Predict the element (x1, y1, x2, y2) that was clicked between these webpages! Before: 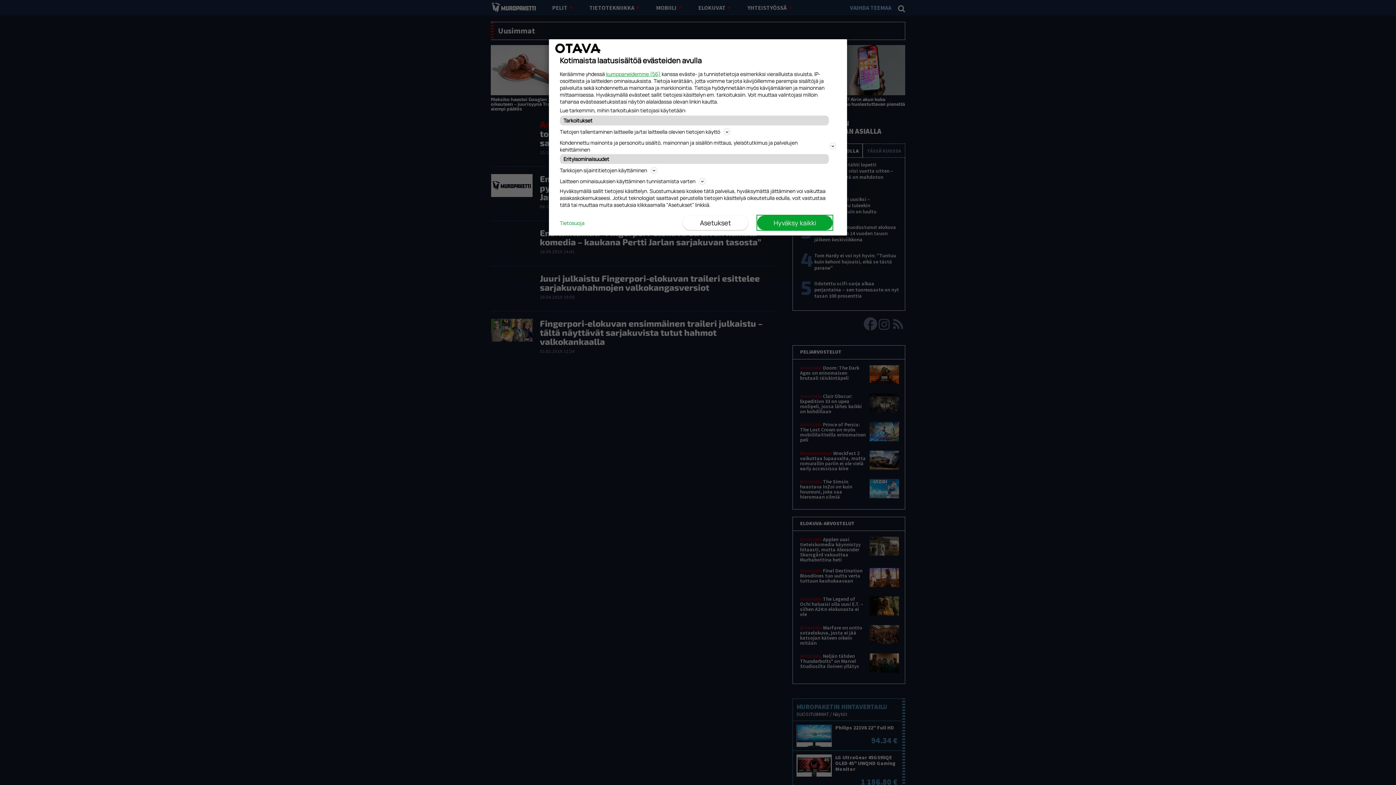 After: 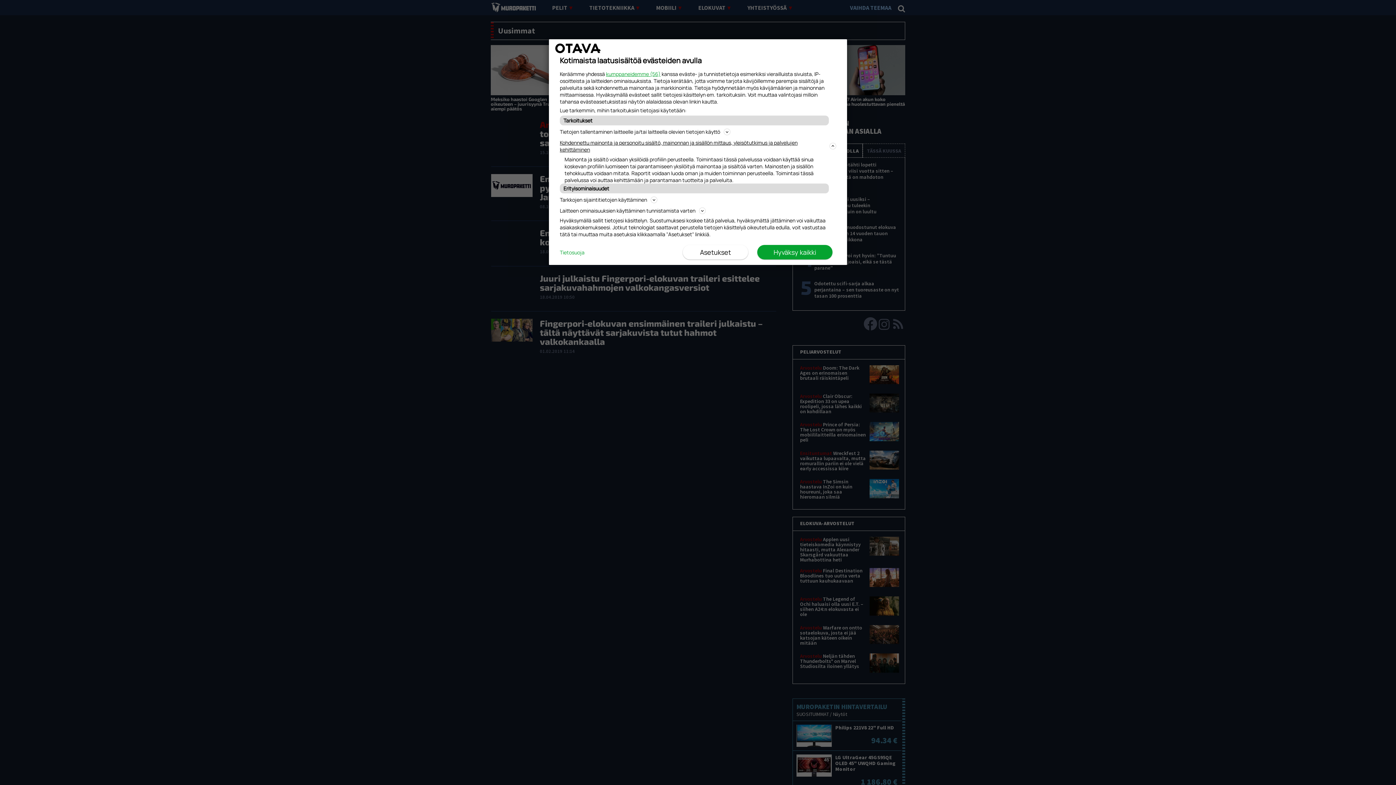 Action: bbox: (560, 138, 836, 154) label: Kohdennettu mainonta ja personoitu sisältö, mainonnan ja sisällön mittaus, yleisötutkimus ja palvelujen kehittäminen